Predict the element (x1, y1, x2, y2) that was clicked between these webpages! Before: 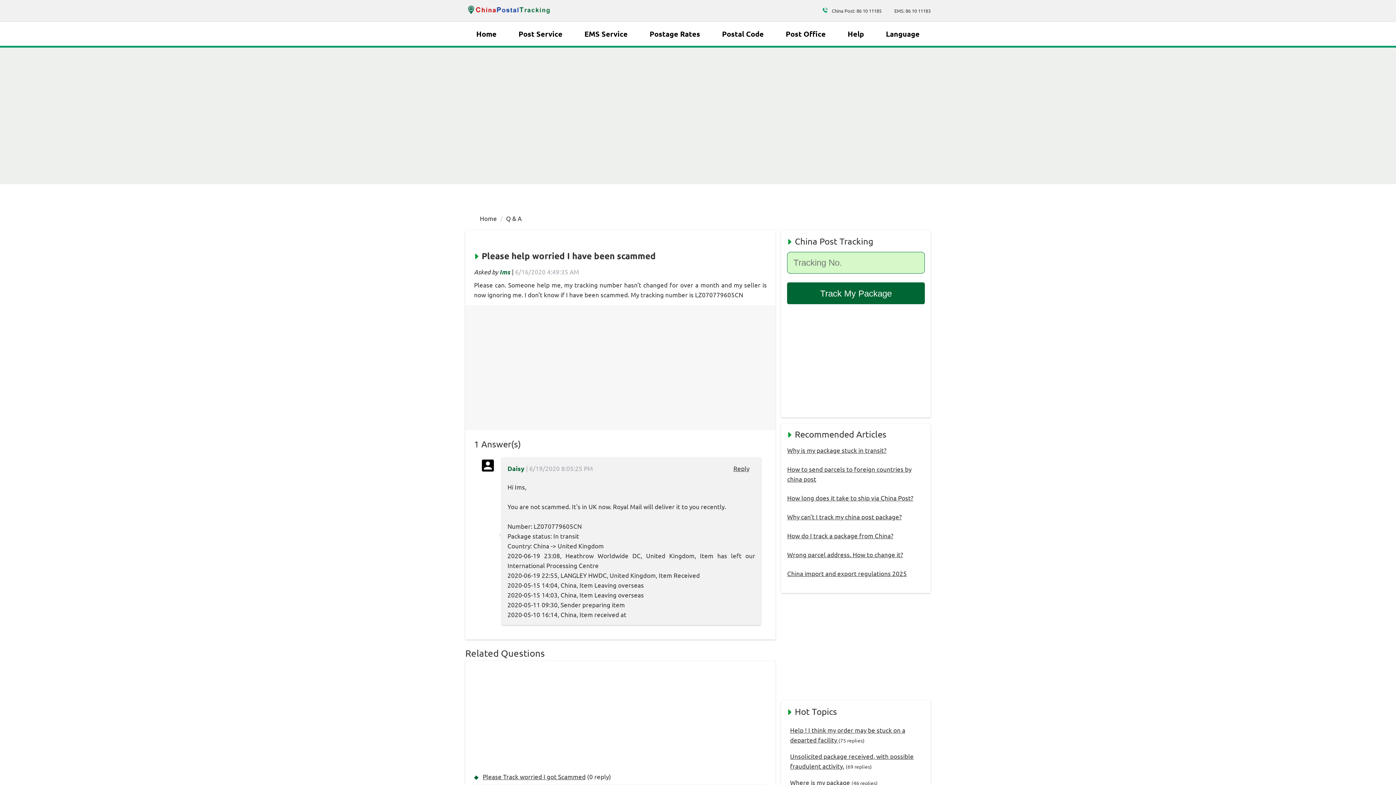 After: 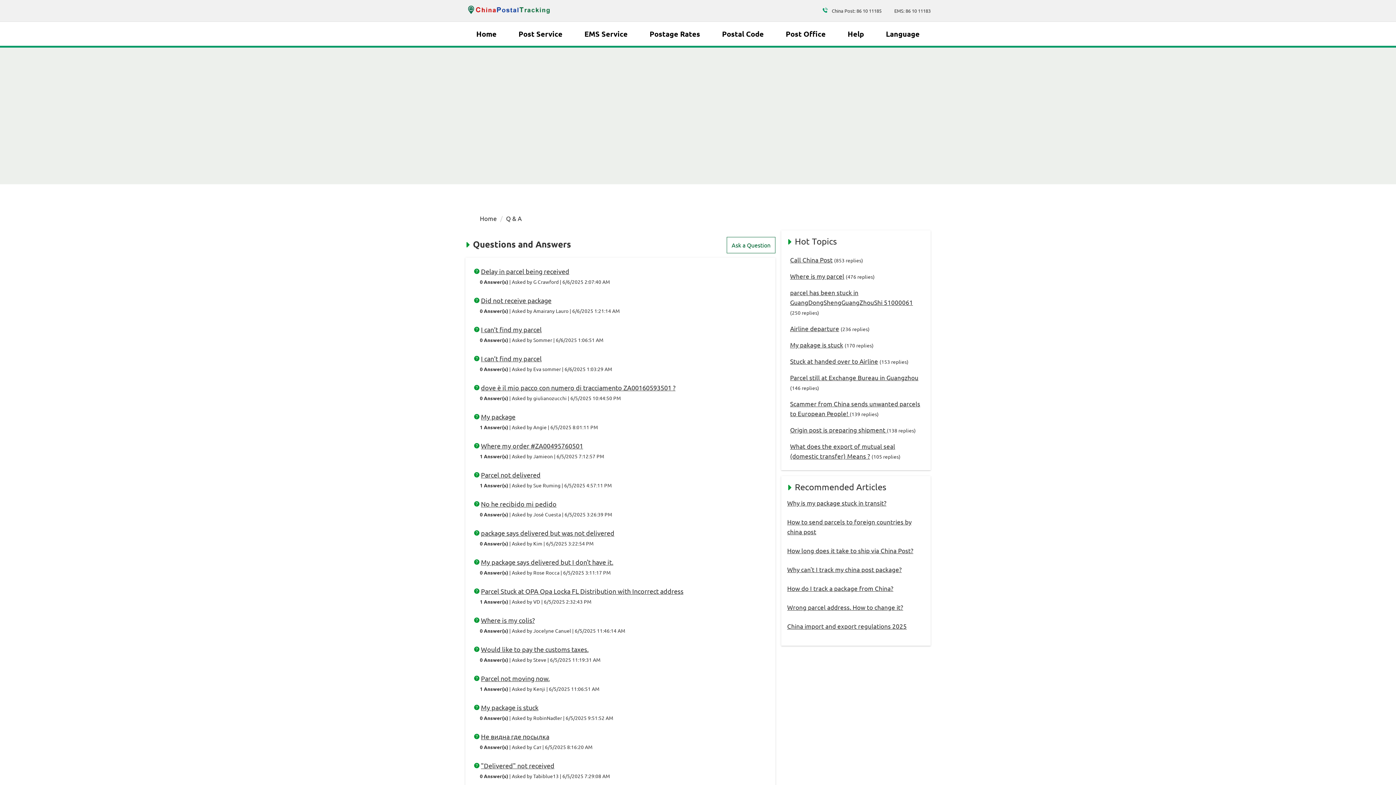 Action: bbox: (506, 214, 521, 222) label: Q & A